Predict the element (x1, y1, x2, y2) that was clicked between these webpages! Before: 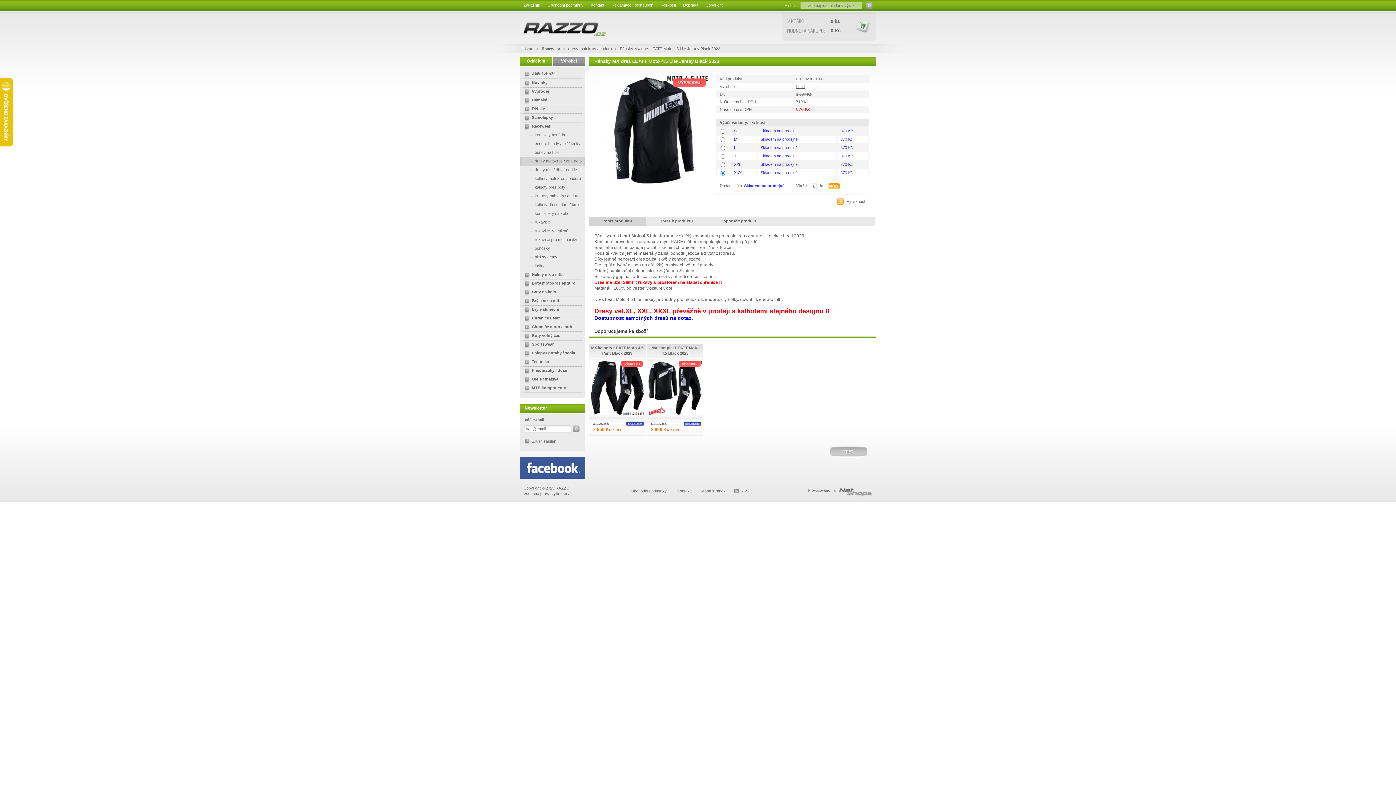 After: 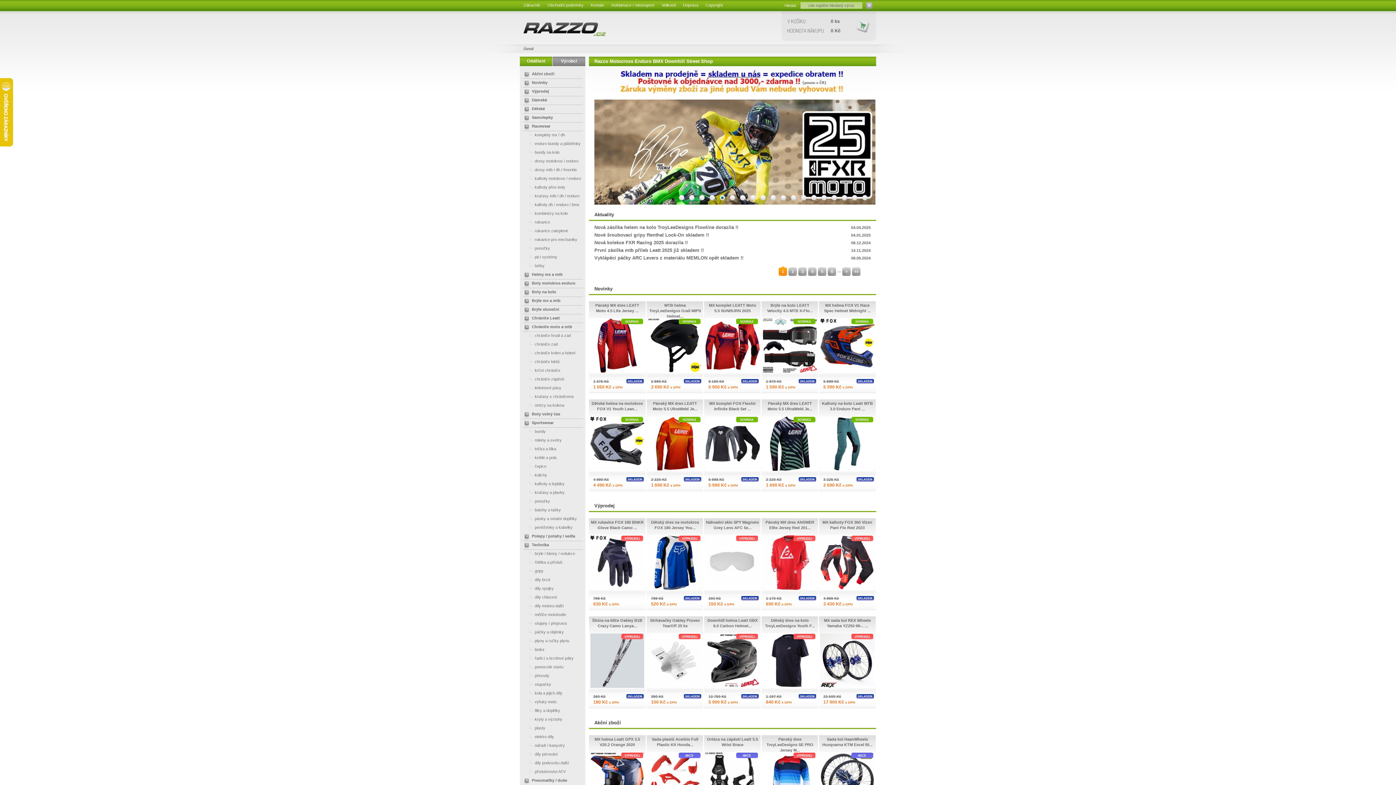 Action: bbox: (523, 32, 606, 36)